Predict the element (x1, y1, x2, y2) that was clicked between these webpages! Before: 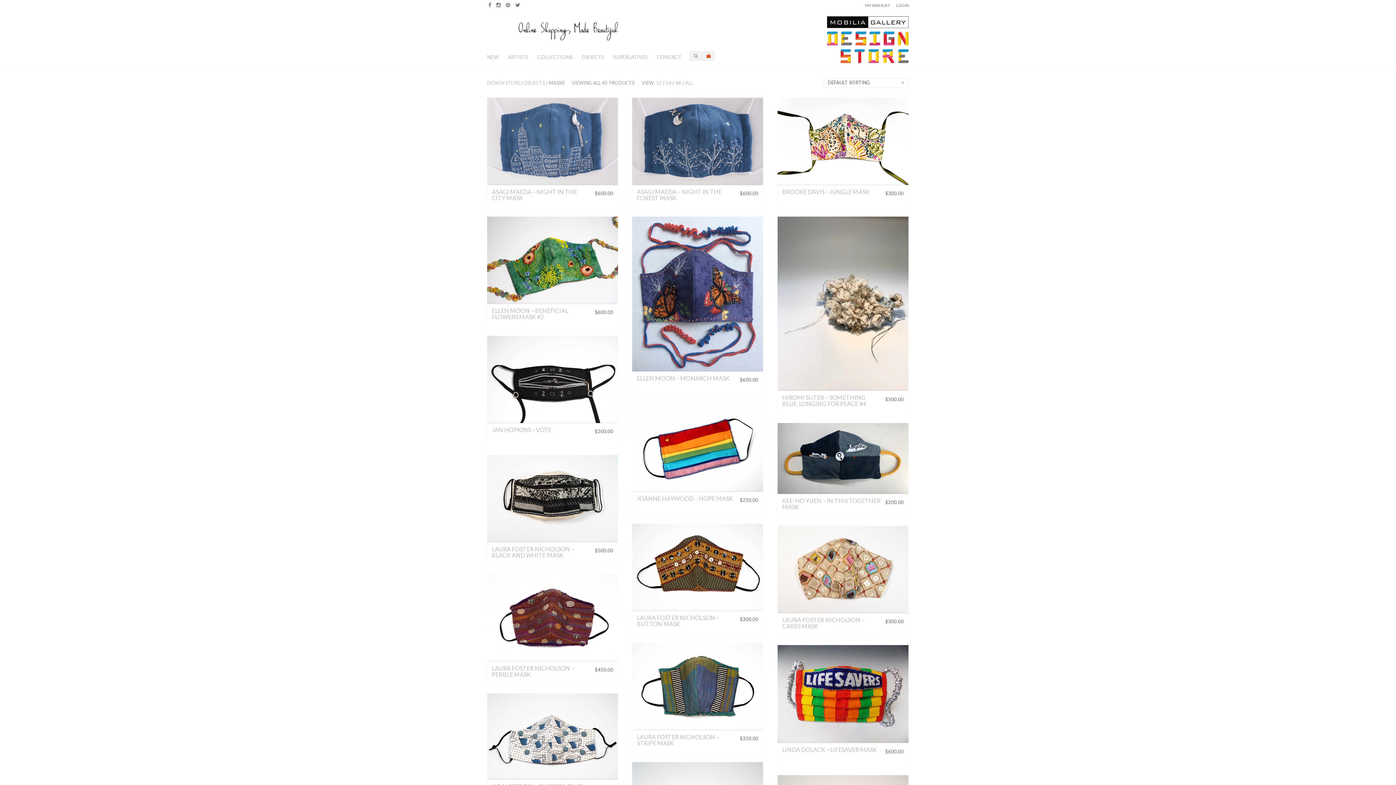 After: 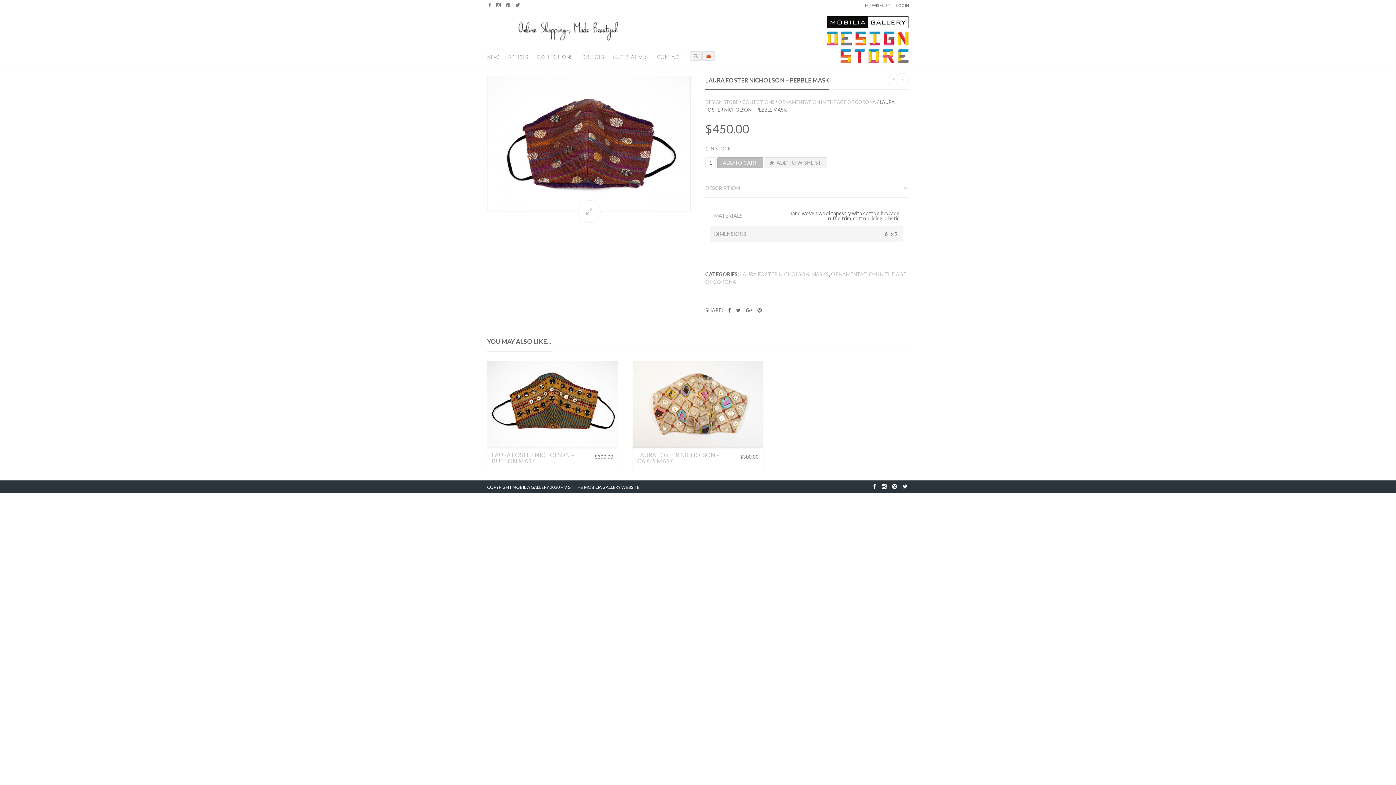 Action: bbox: (492, 664, 574, 678) label: LAURA FOSTER NICHOLSON – PEBBLE MASK